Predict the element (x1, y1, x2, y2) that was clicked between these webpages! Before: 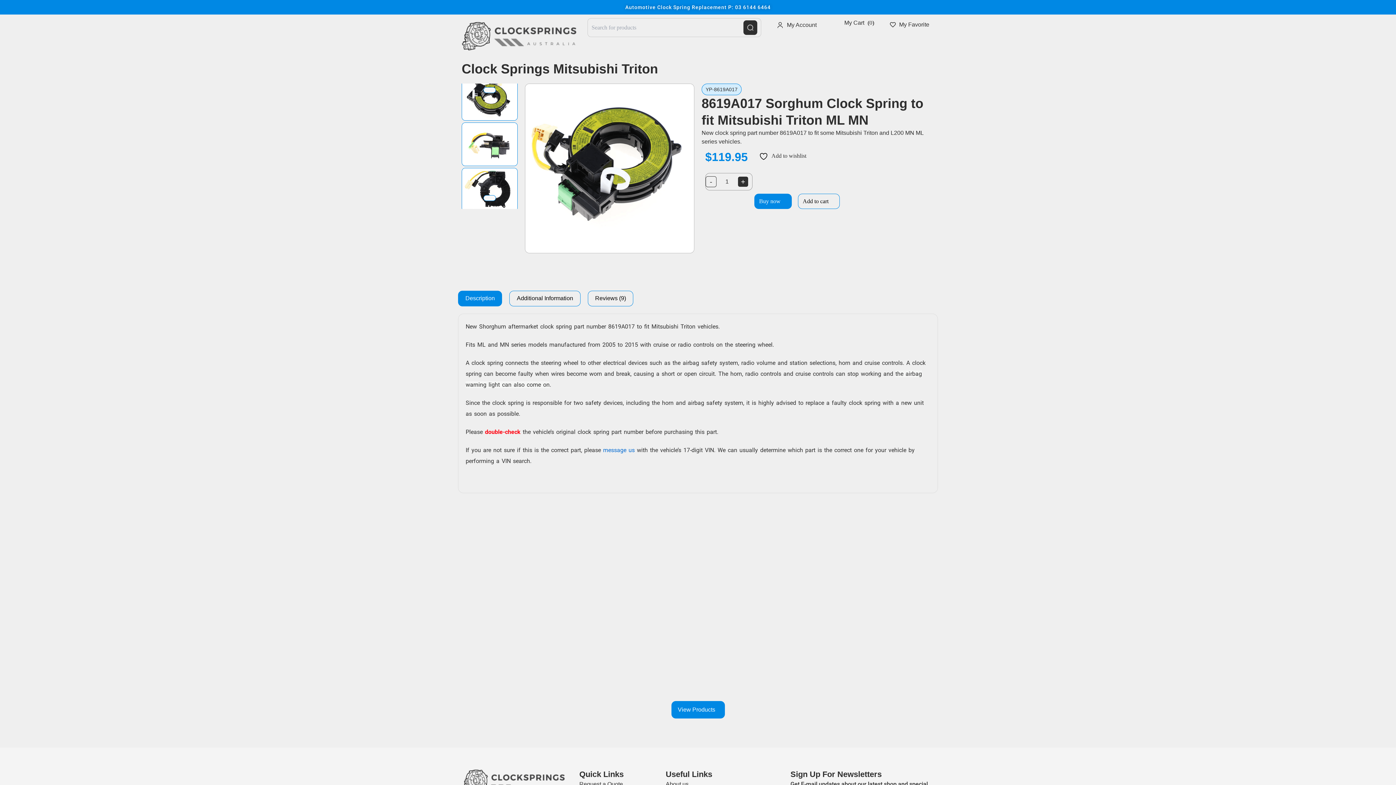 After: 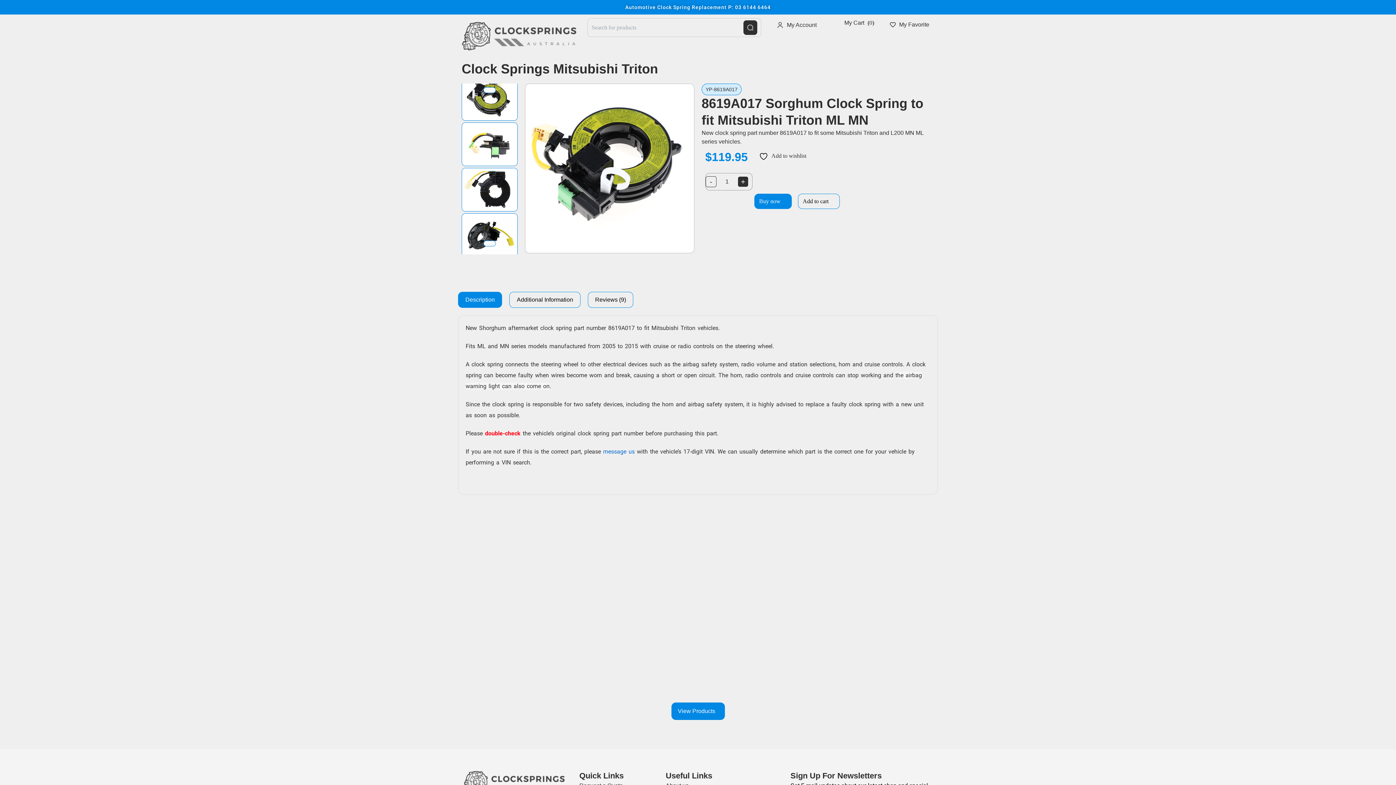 Action: bbox: (458, 291, 501, 306) label: Description